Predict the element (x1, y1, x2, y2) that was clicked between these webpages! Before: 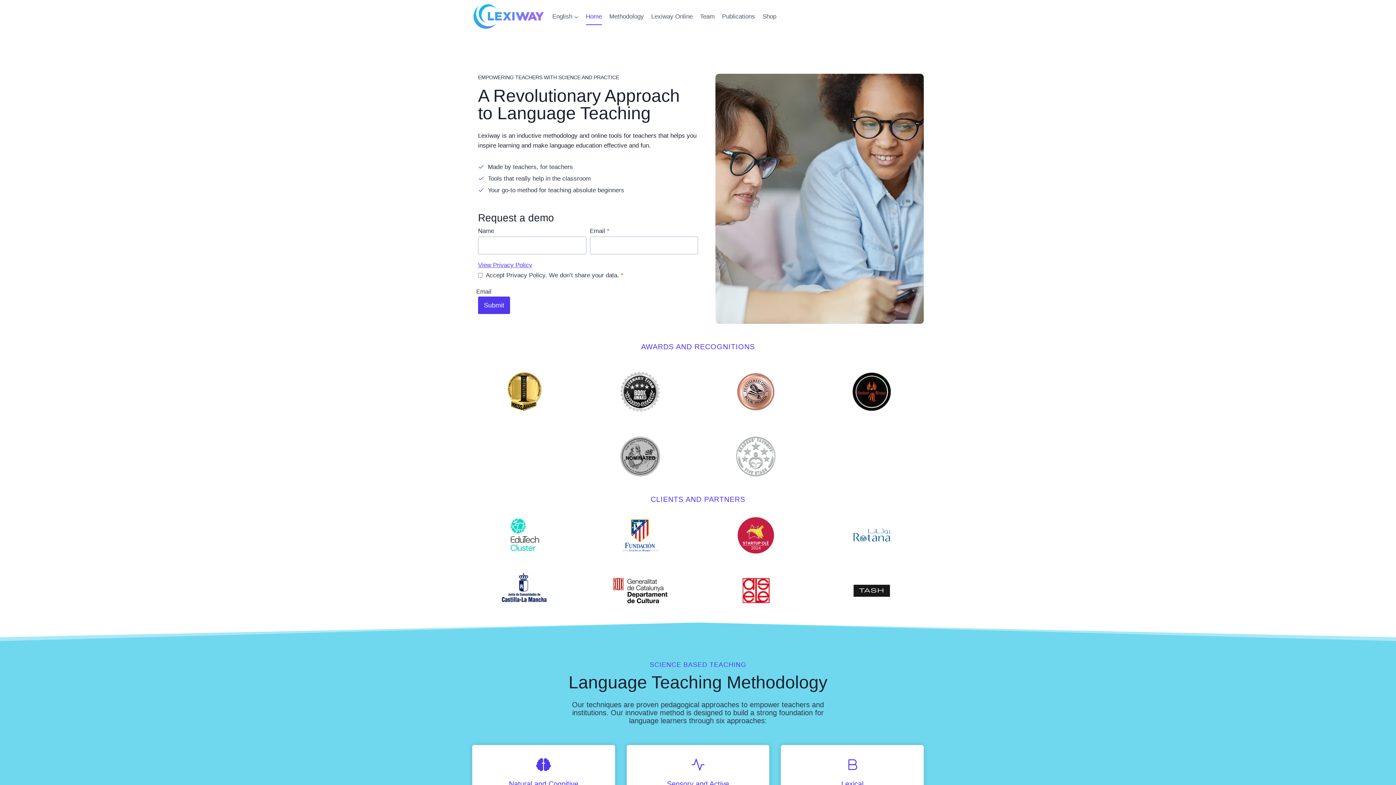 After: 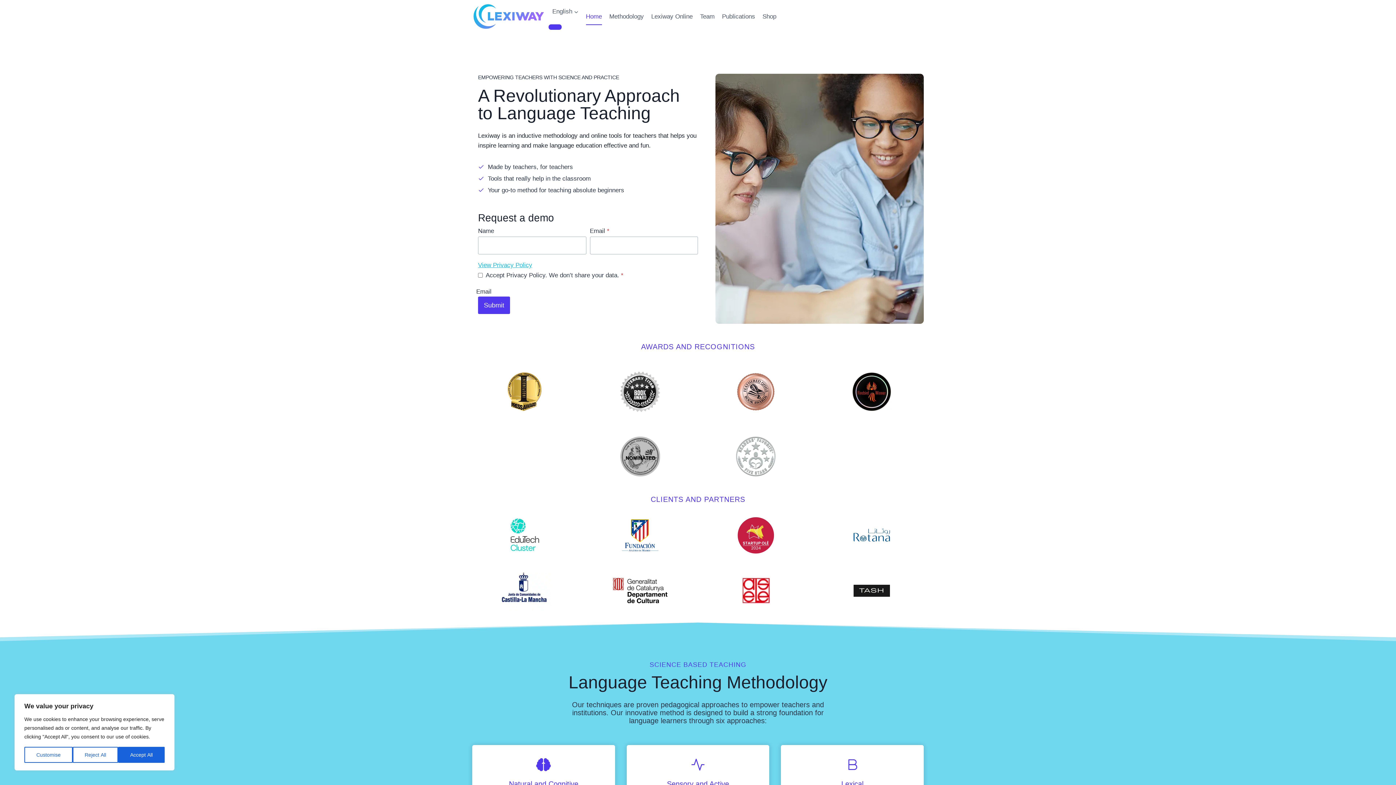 Action: bbox: (478, 260, 698, 270) label: View Privacy Policy